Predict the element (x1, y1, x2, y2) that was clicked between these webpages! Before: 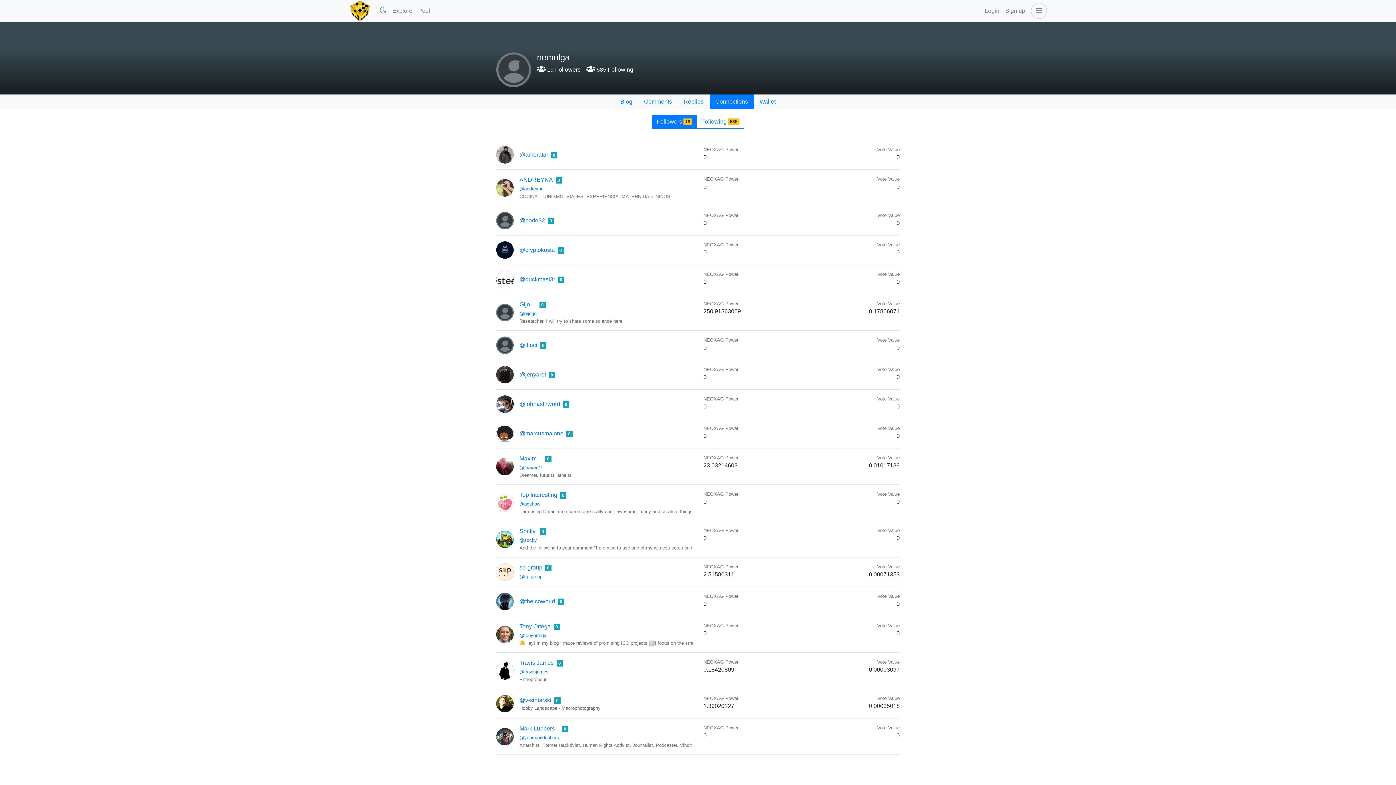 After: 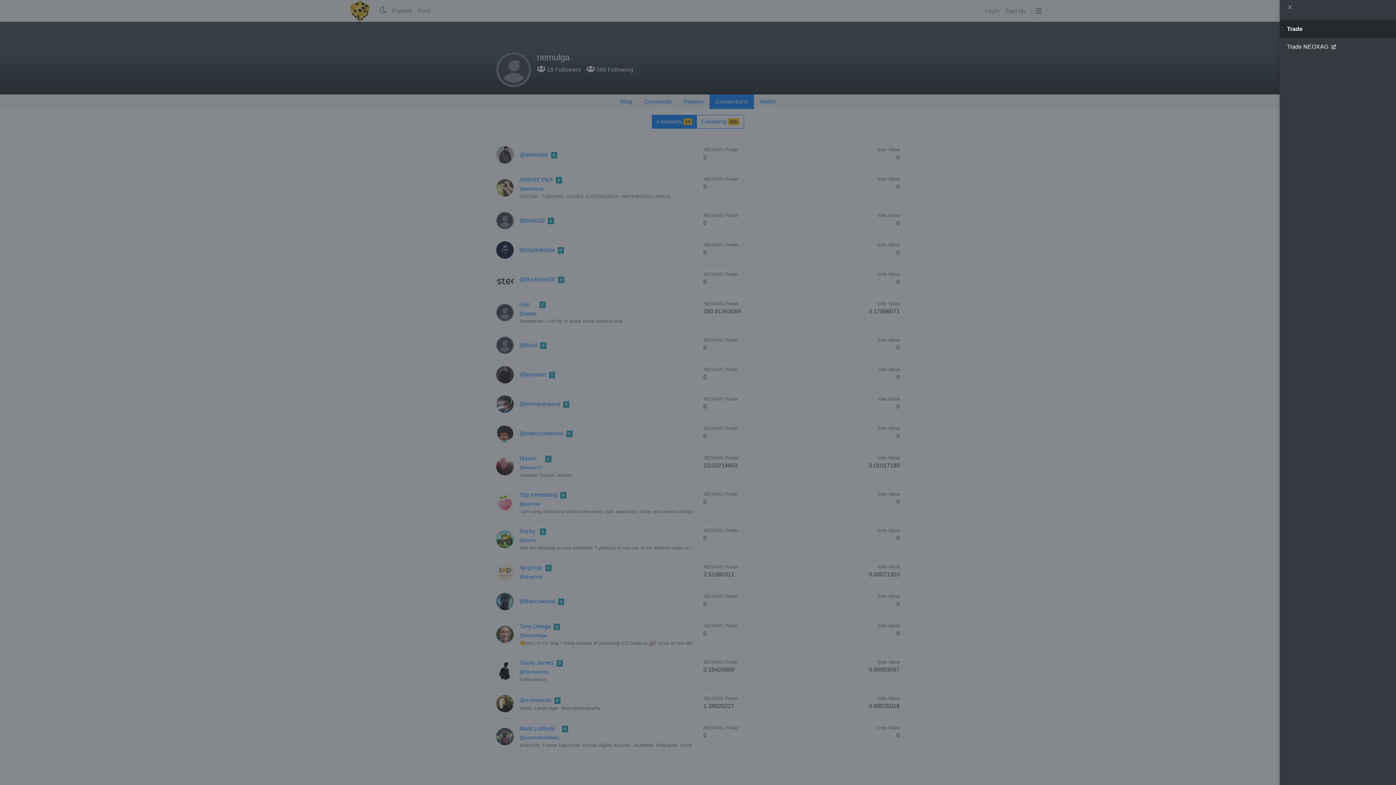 Action: bbox: (1031, 2, 1047, 18)